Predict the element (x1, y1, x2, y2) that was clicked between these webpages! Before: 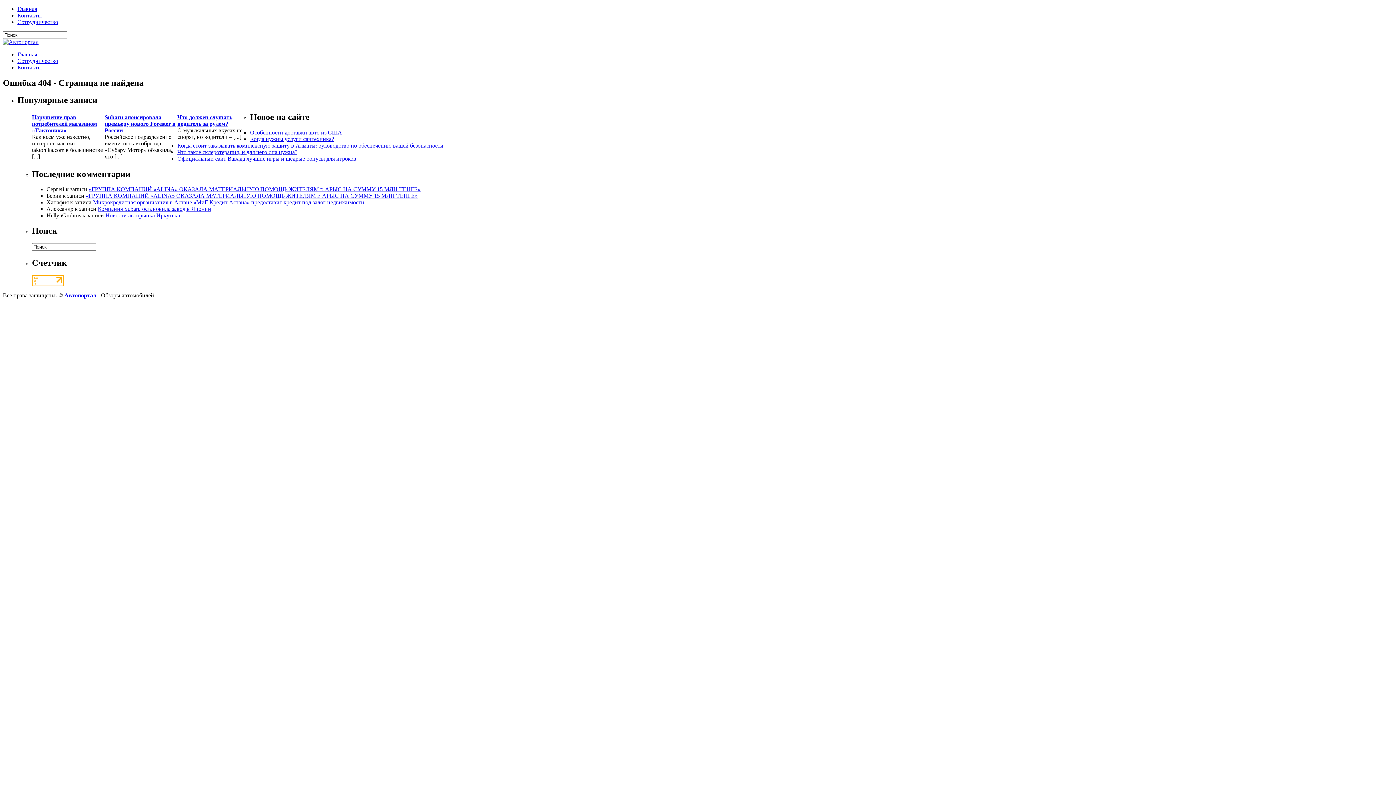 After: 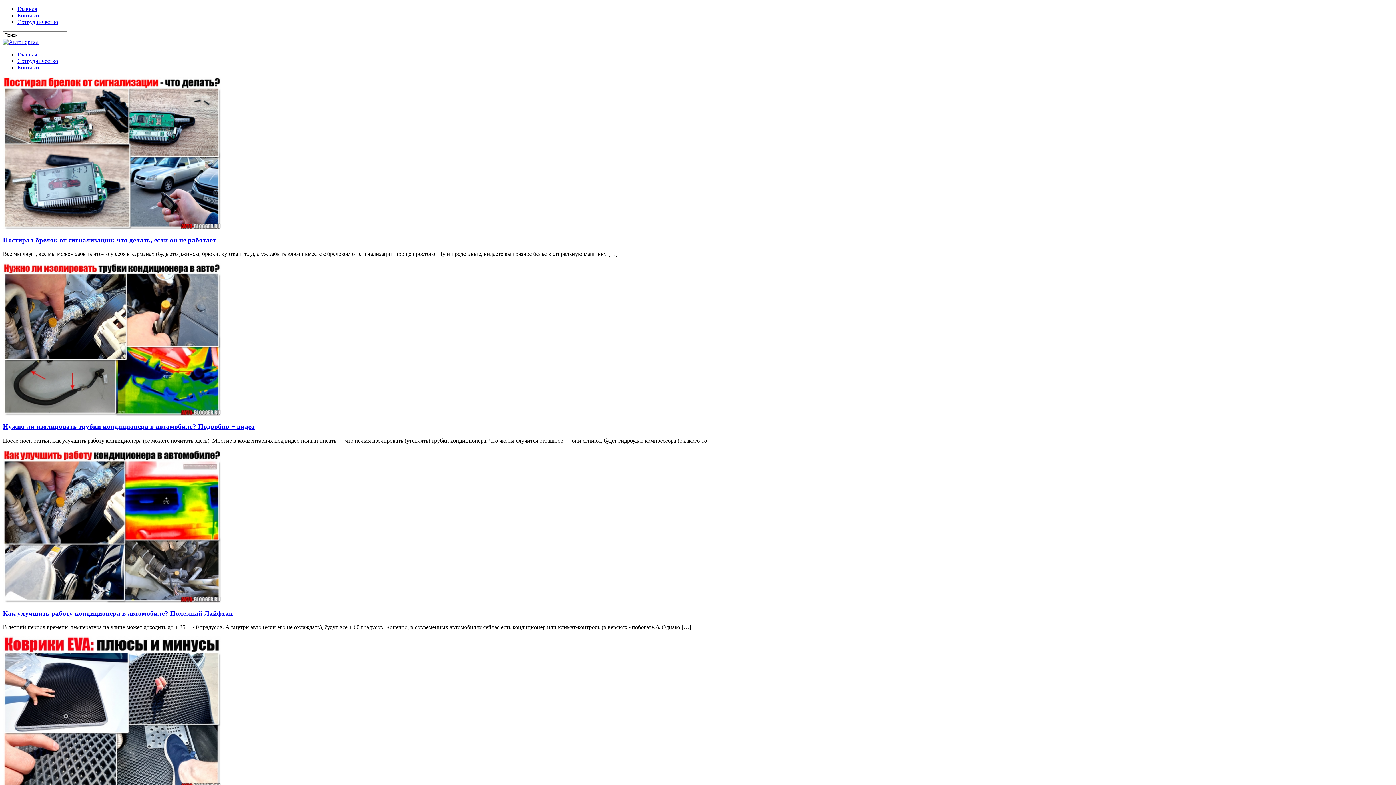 Action: label: Главная bbox: (17, 5, 37, 12)